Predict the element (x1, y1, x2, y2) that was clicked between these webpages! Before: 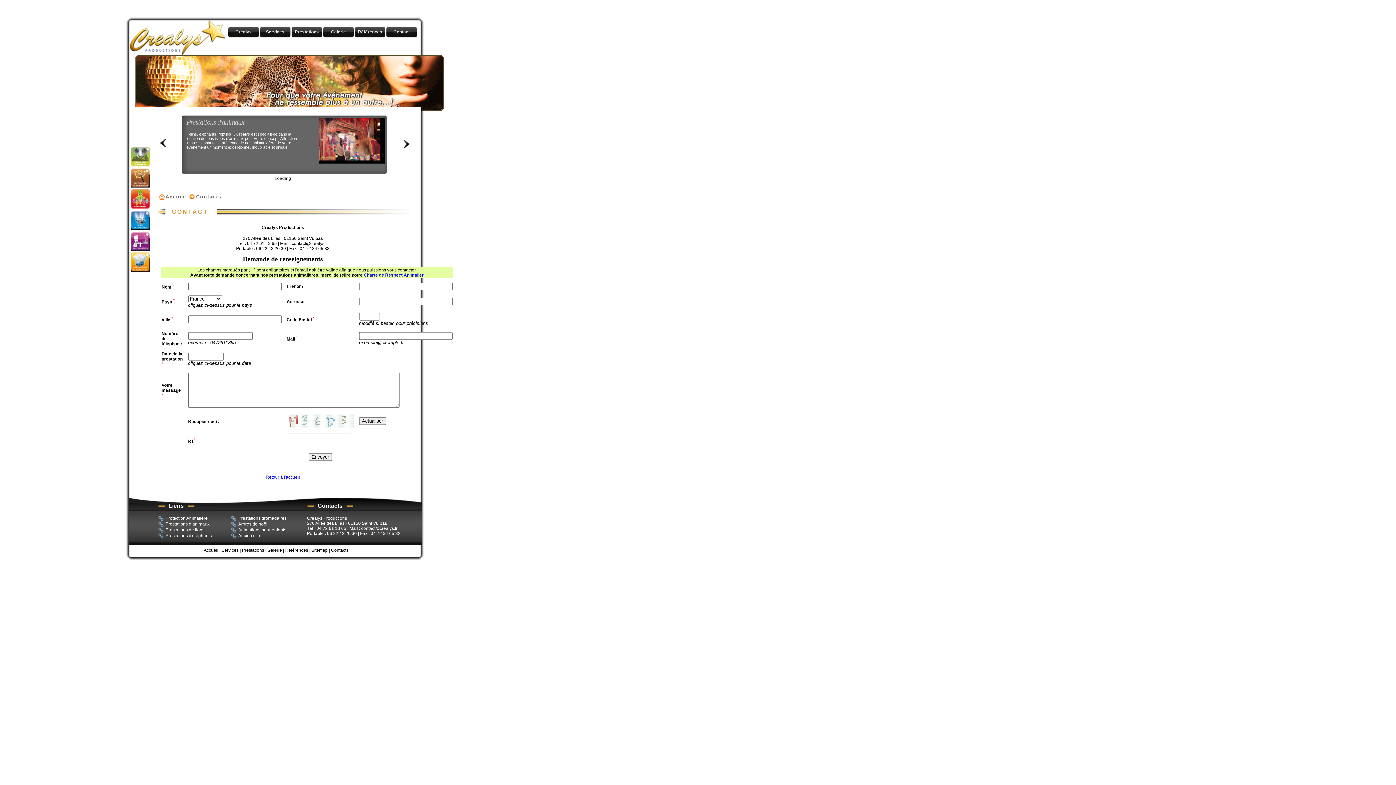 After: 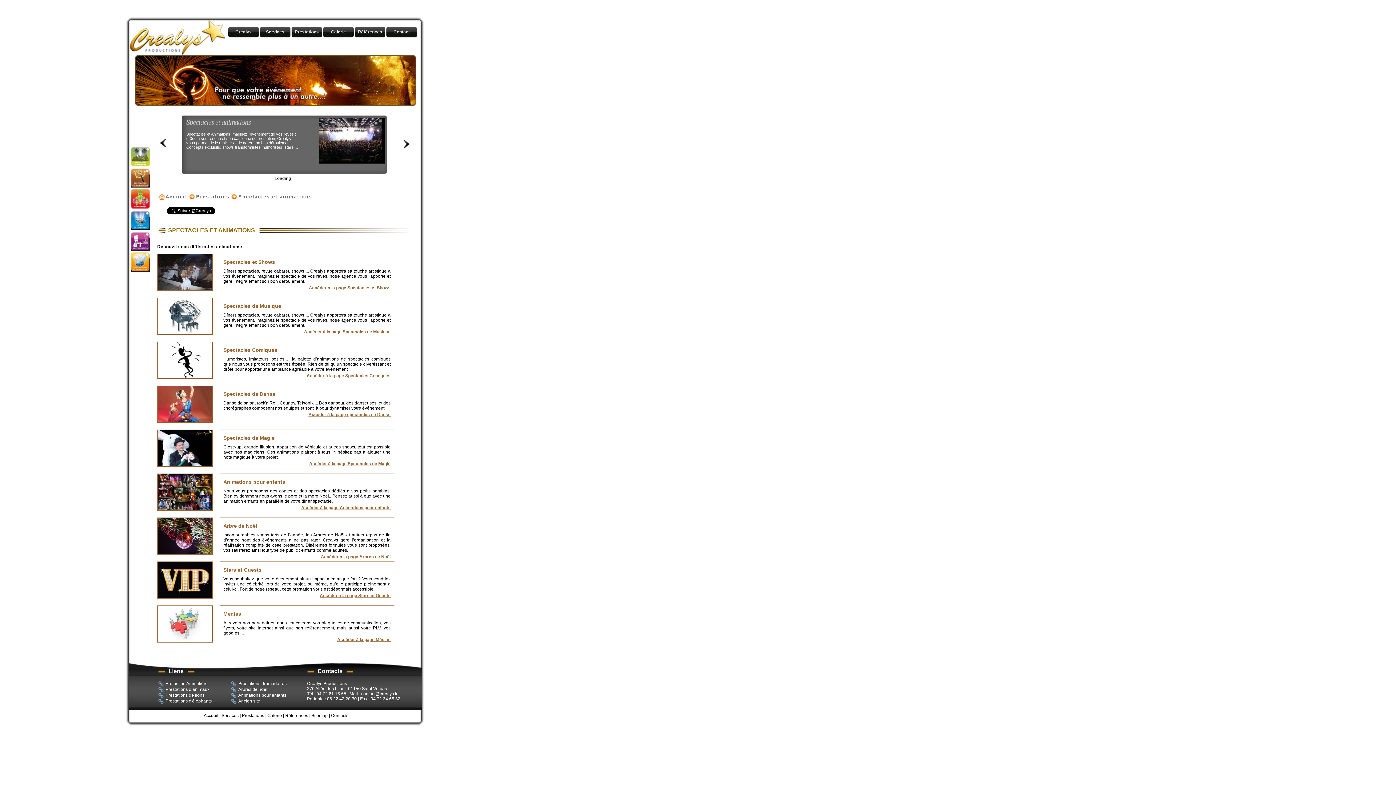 Action: bbox: (130, 168, 150, 187)